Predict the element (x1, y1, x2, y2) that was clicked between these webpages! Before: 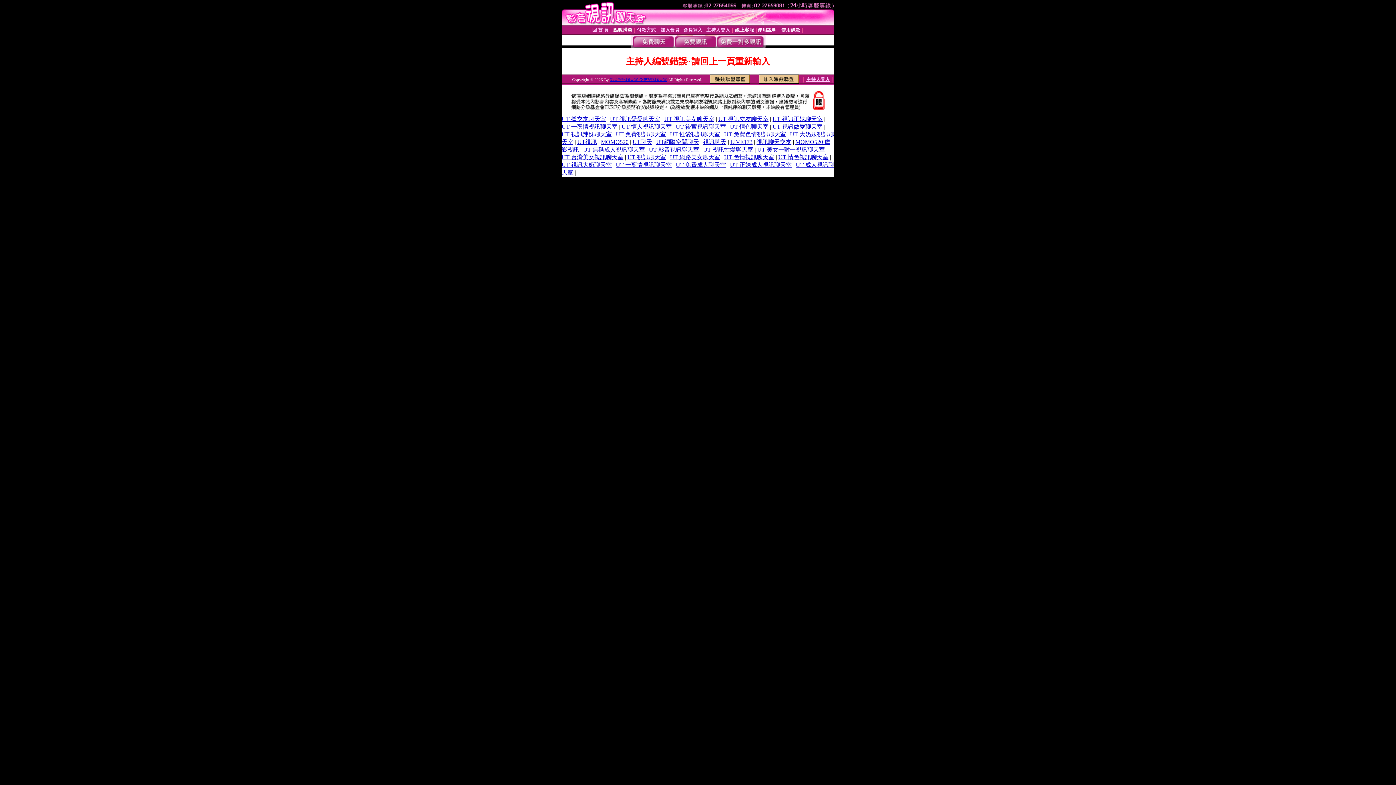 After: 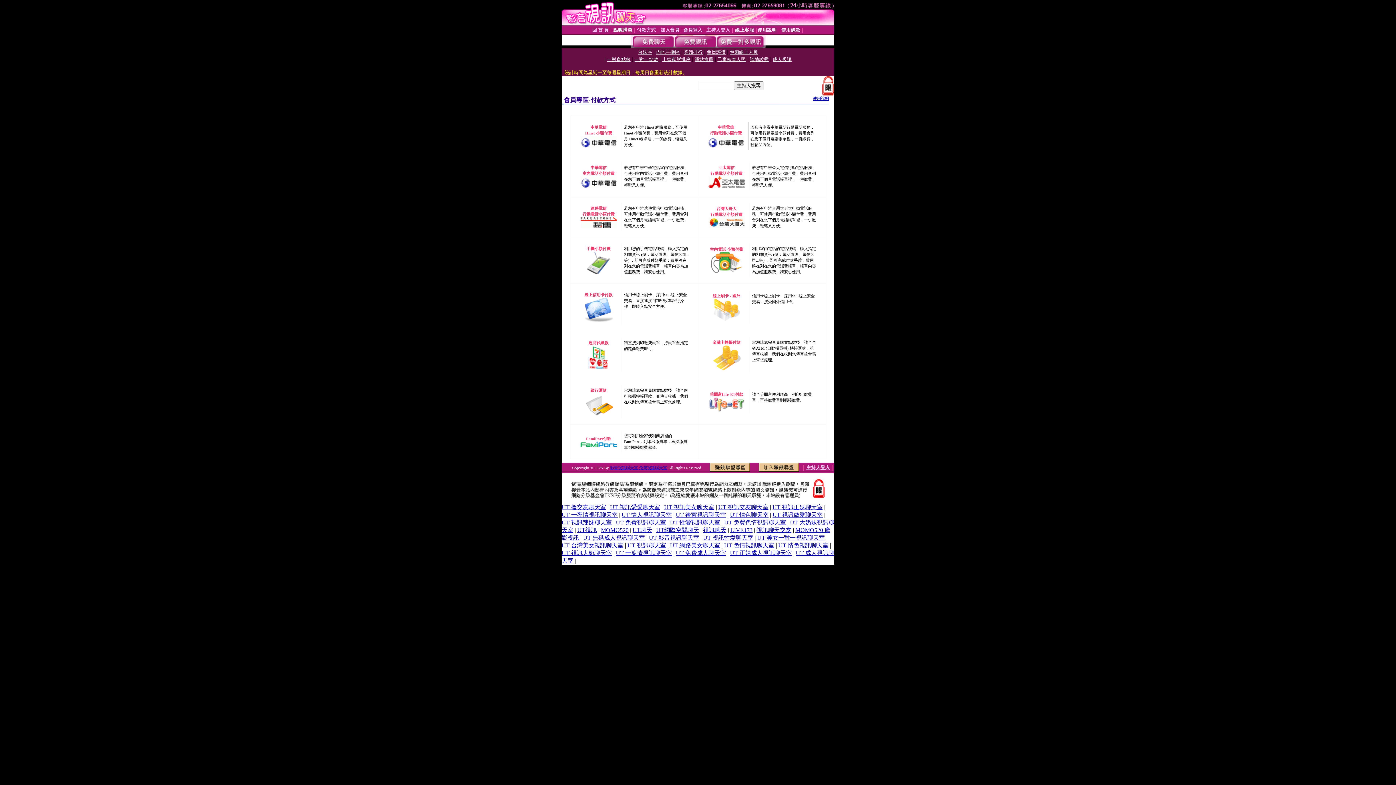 Action: bbox: (637, 27, 656, 32) label: 付款方式